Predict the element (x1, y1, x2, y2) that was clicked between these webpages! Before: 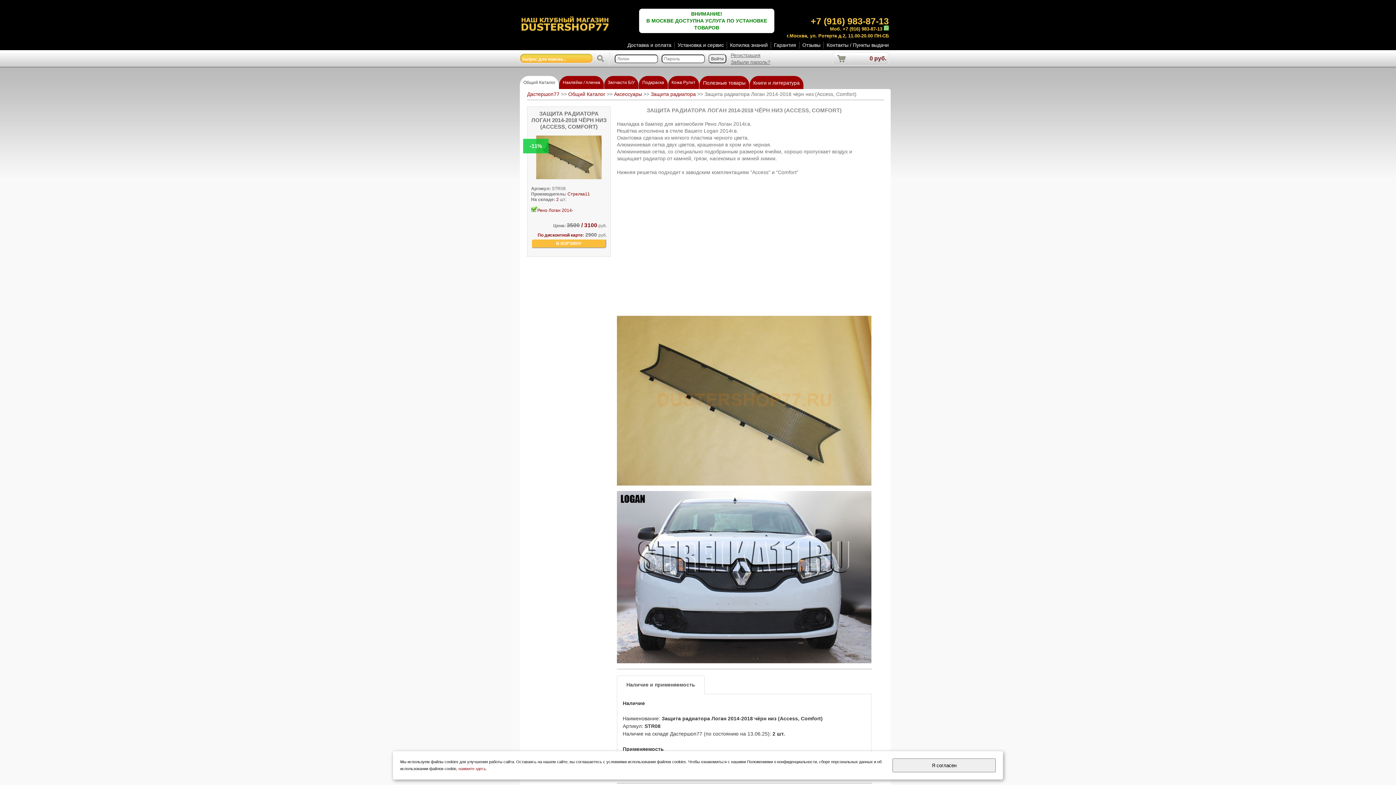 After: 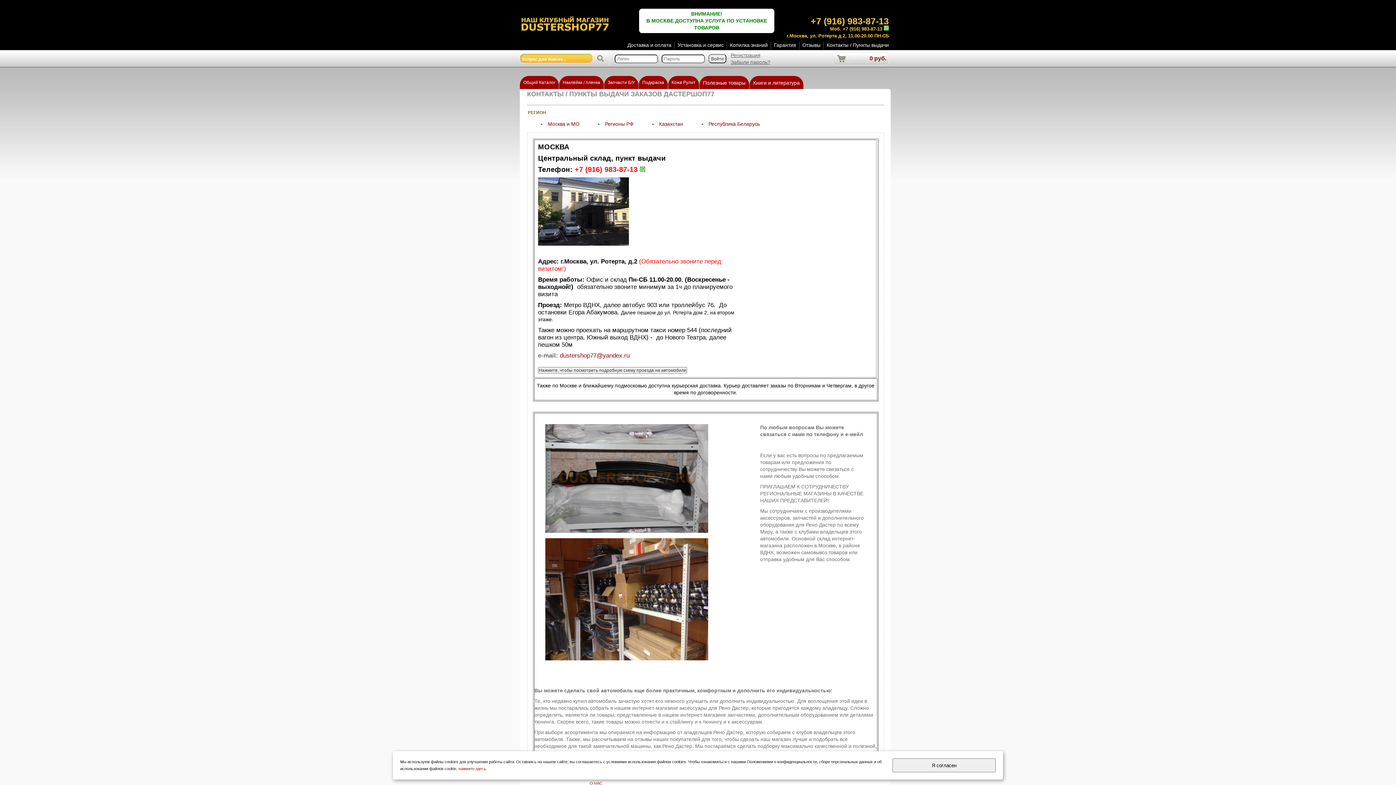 Action: label: Контакты / Пункты выдачи bbox: (826, 42, 889, 48)